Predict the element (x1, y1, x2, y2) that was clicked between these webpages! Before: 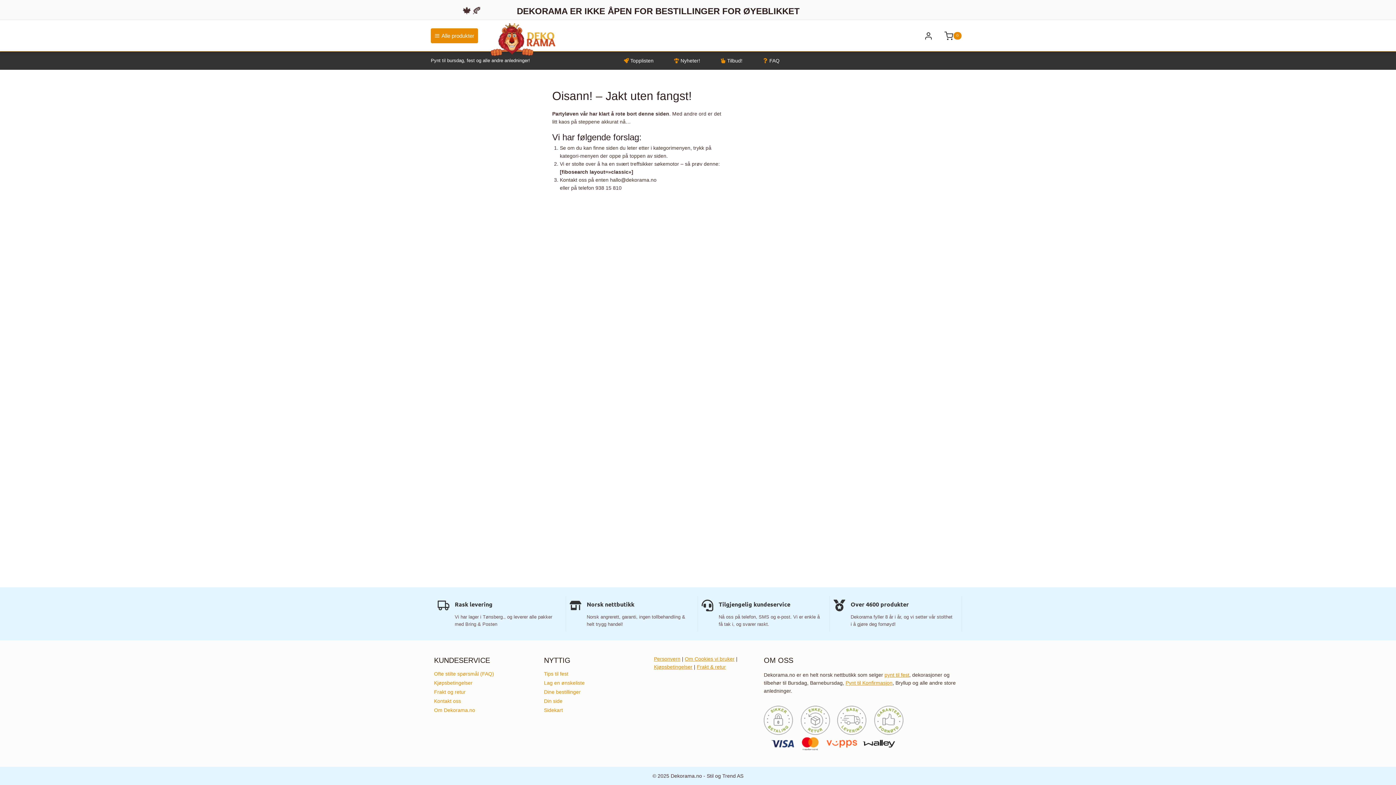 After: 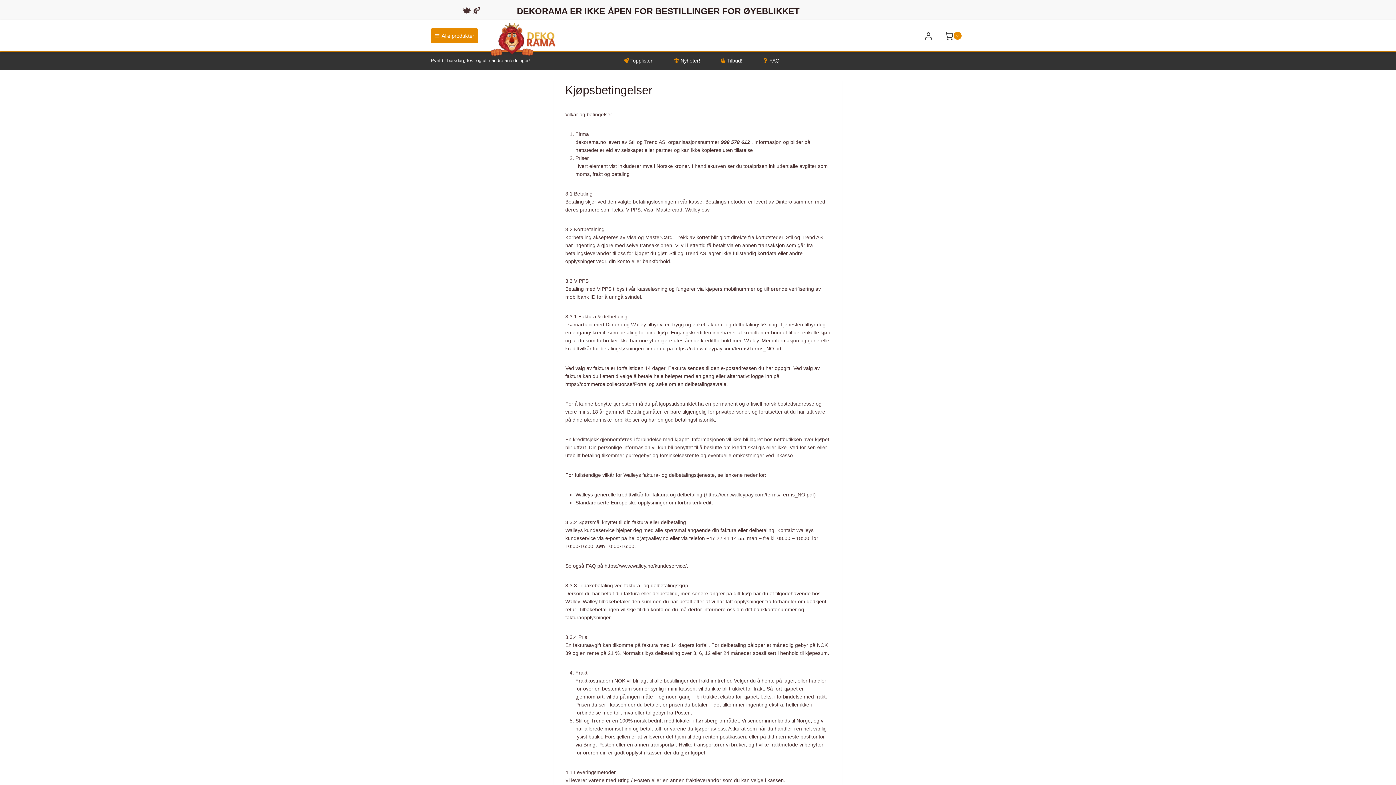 Action: label: Kjøpsbetingelser bbox: (654, 664, 692, 670)